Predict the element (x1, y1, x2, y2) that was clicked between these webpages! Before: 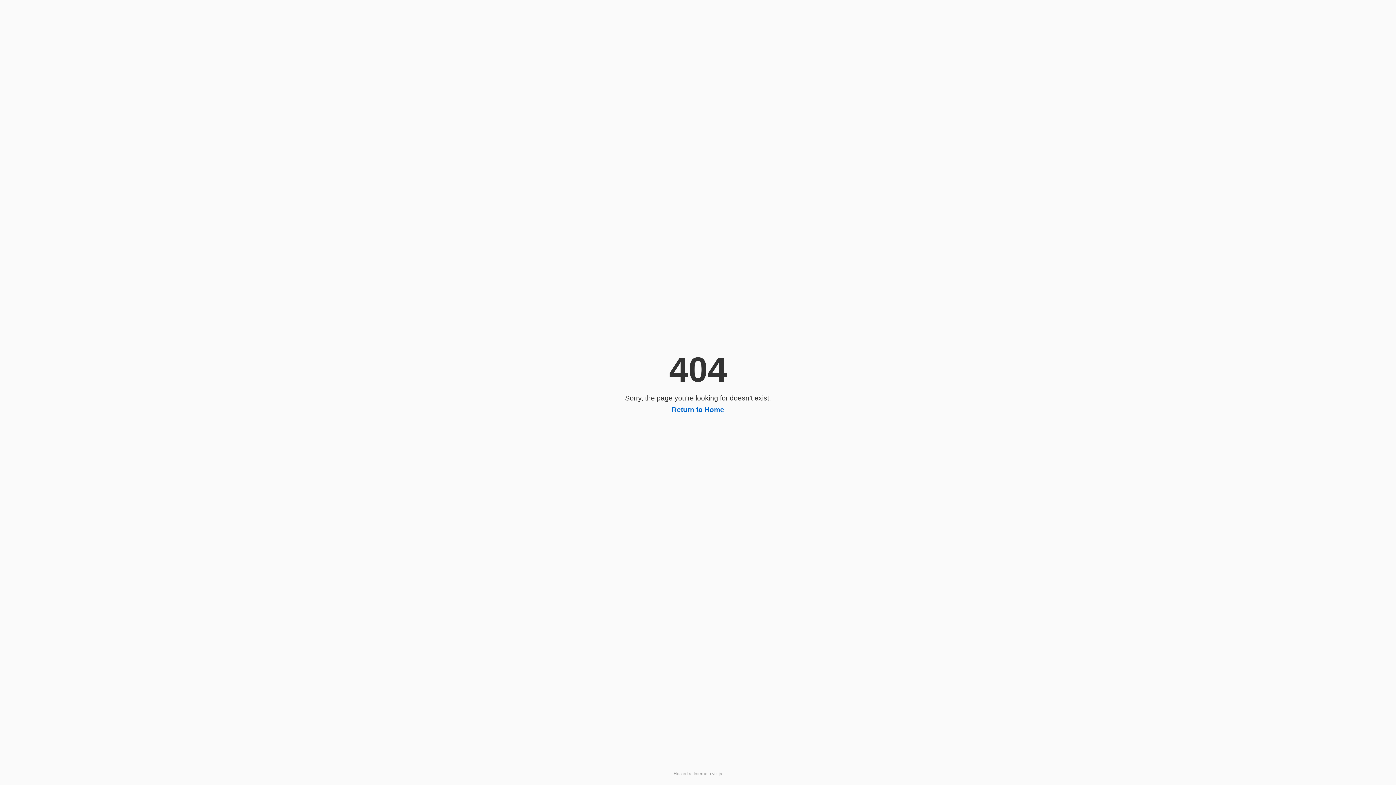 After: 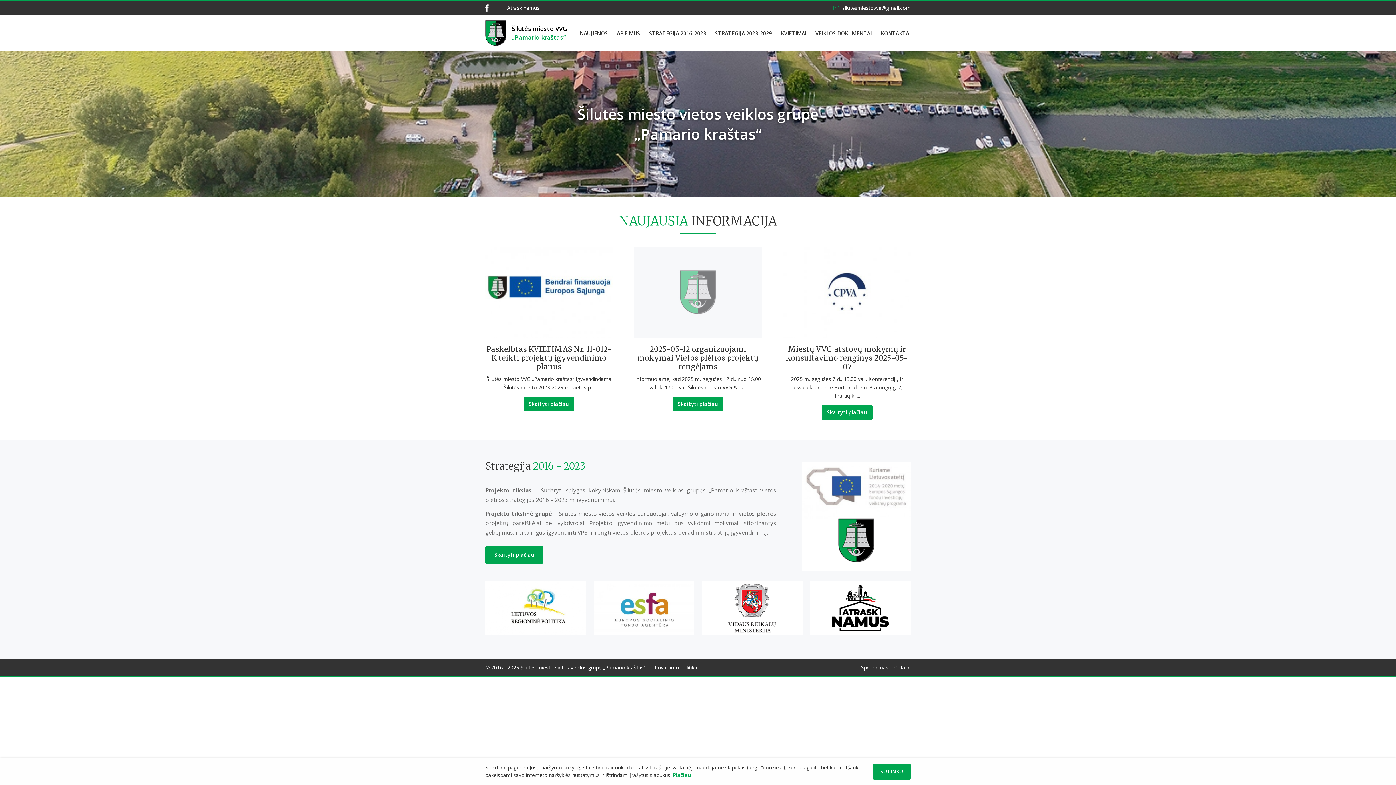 Action: label: Return to Home bbox: (672, 406, 724, 413)